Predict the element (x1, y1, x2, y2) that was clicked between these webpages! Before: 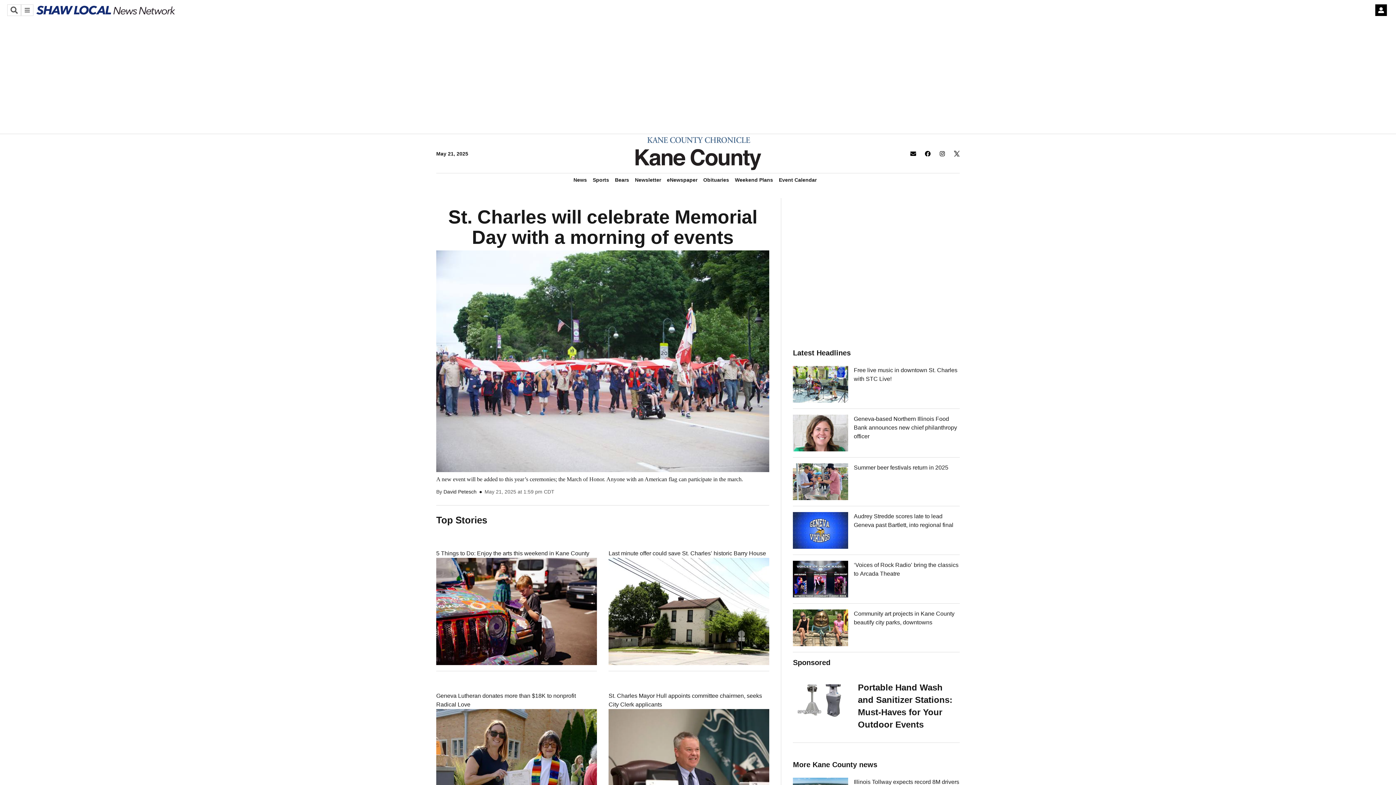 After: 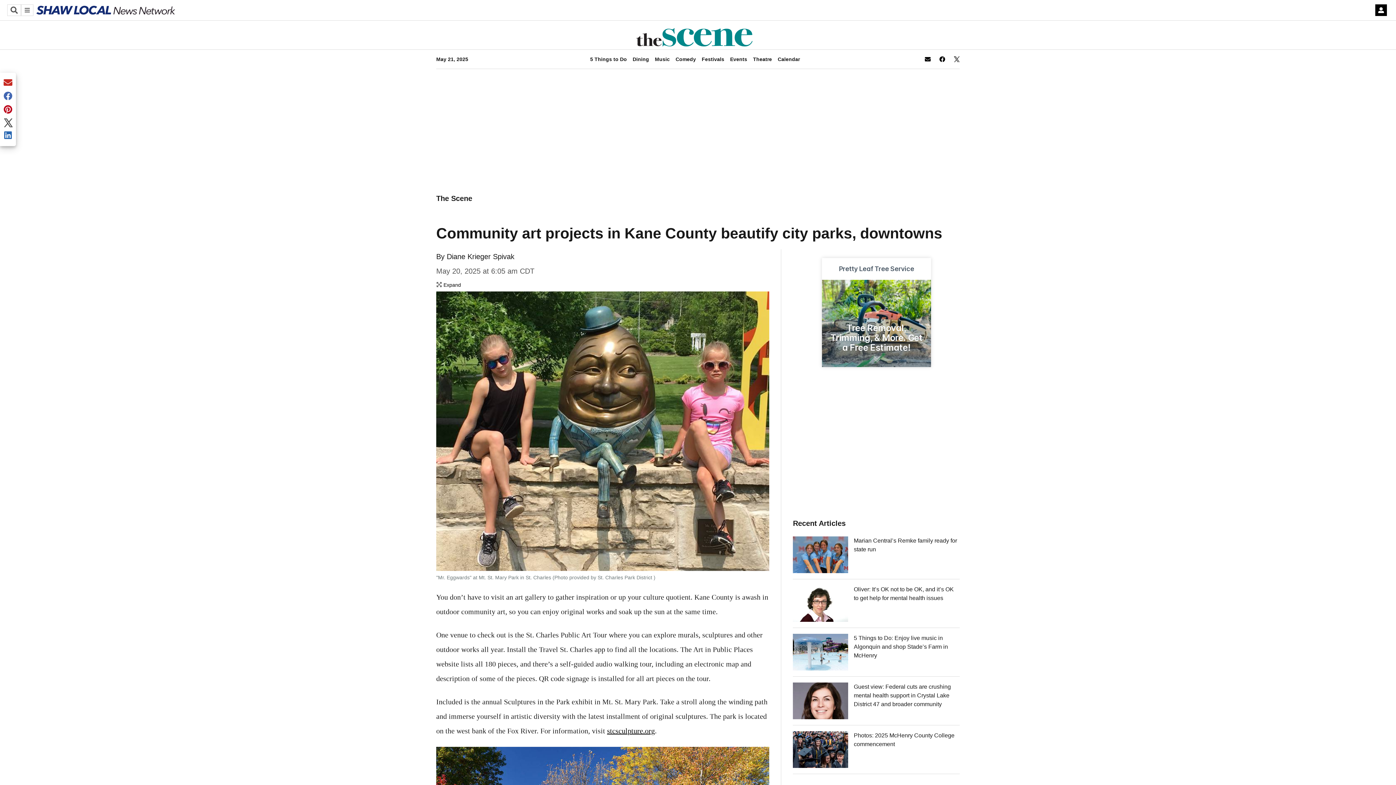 Action: bbox: (793, 609, 848, 646)